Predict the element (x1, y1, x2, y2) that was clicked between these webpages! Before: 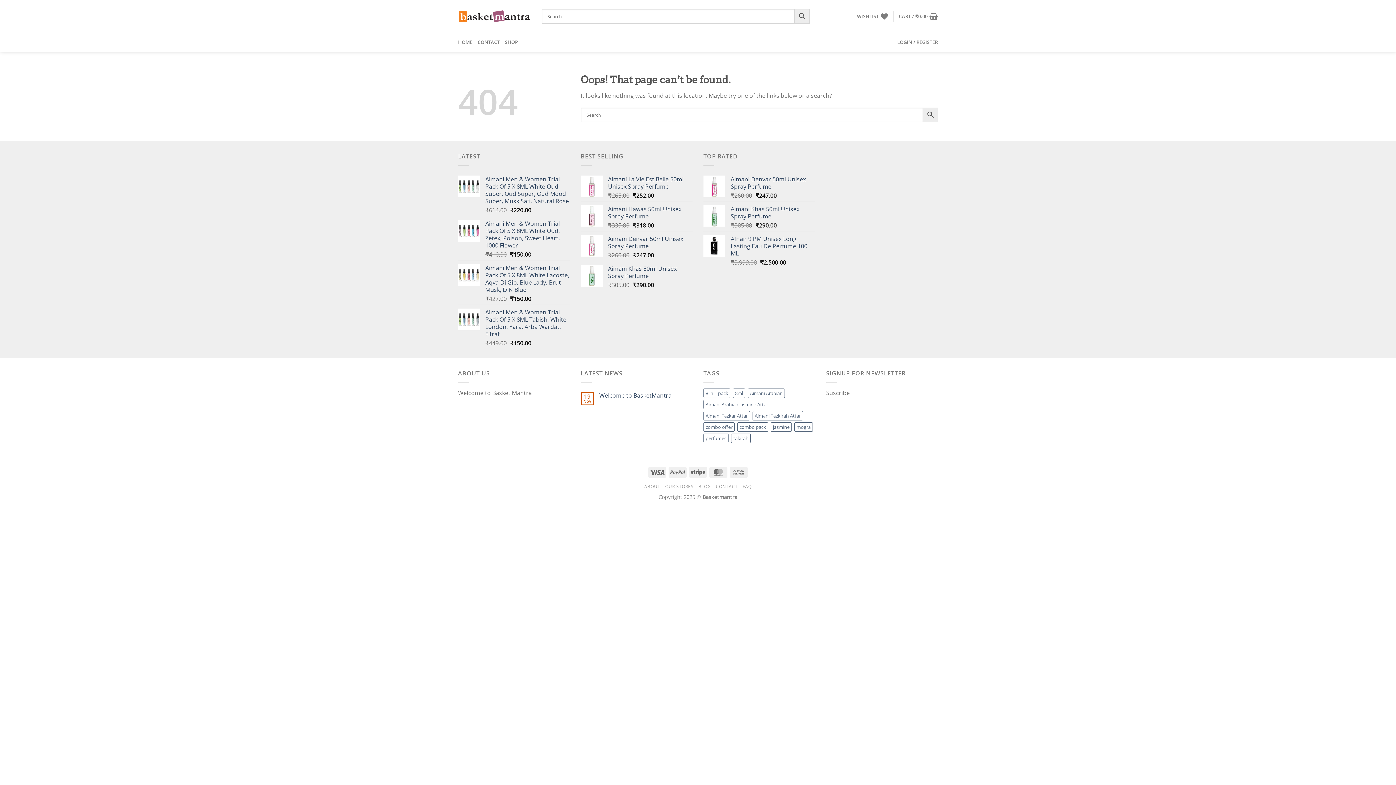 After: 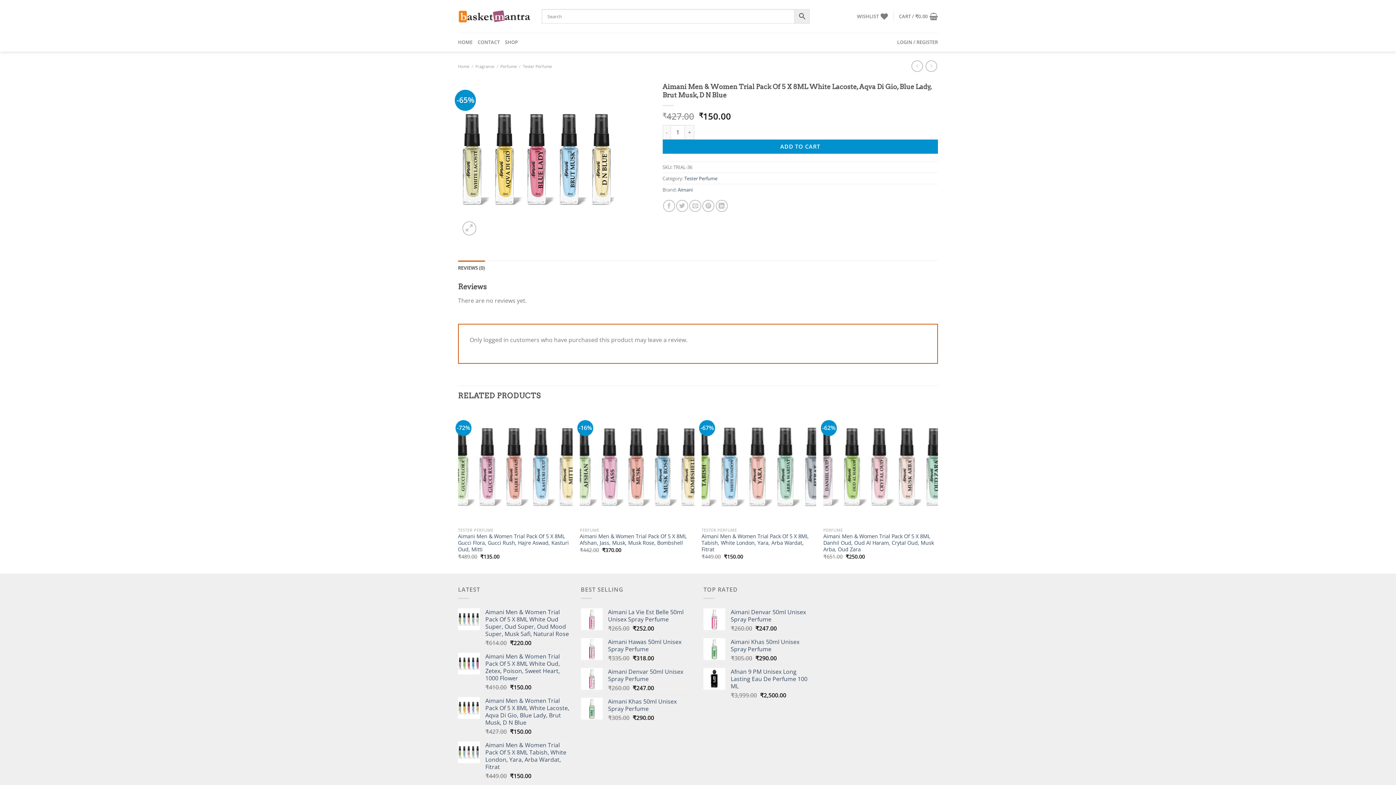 Action: label: Aimani Men & Women Trial Pack Of 5 X 8ML White Lacoste, Aqva Di Gio, Blue Lady, Brut Musk, D N Blue bbox: (485, 264, 570, 293)